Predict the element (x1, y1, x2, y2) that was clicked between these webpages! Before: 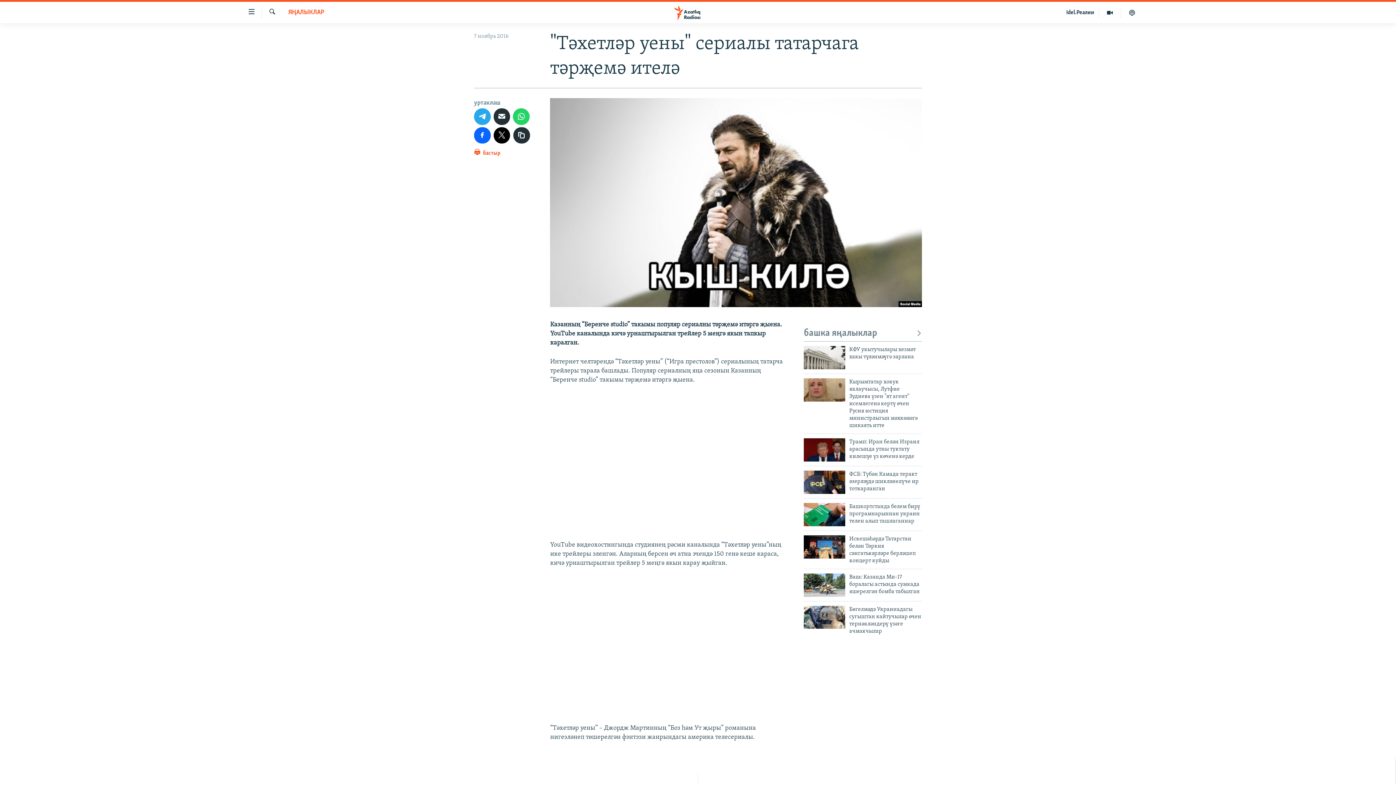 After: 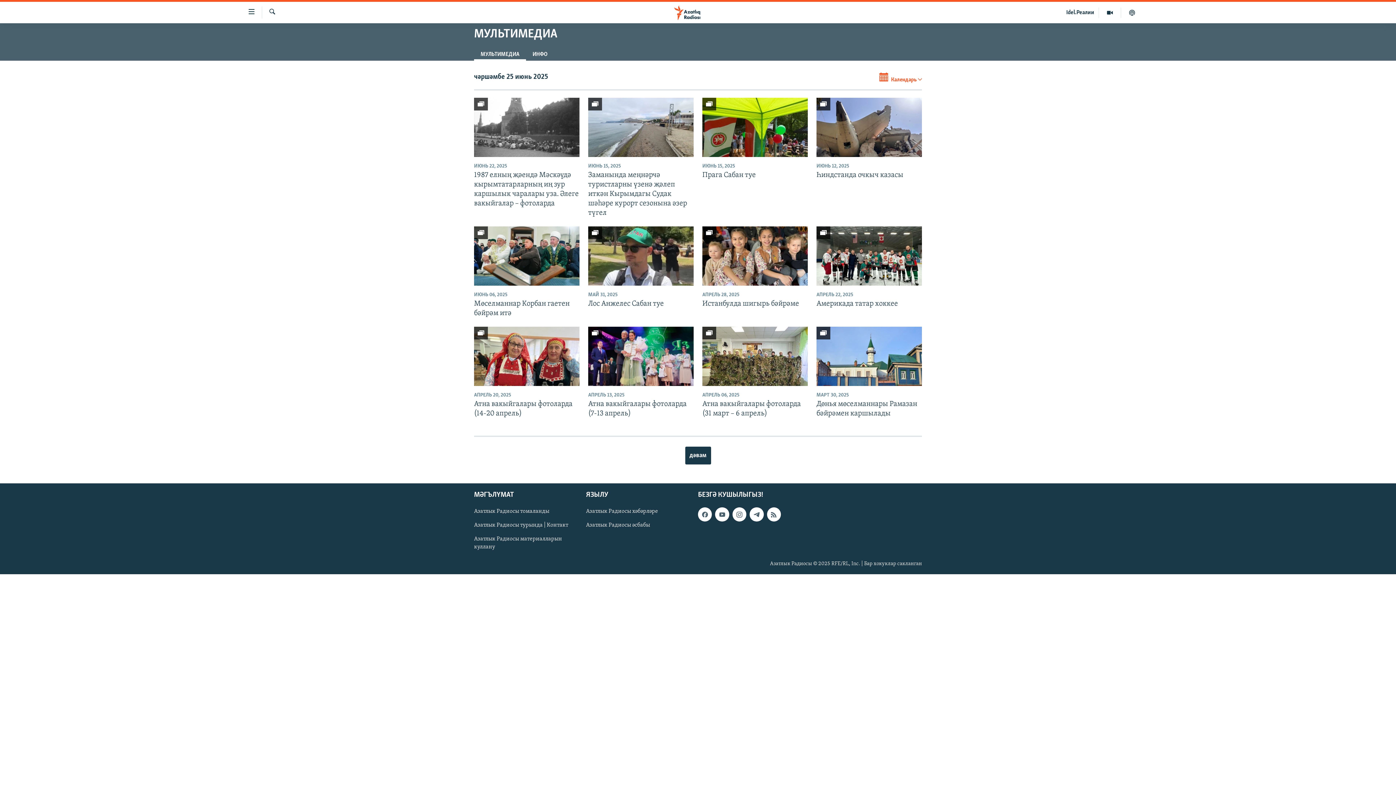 Action: bbox: (1099, 7, 1121, 17)